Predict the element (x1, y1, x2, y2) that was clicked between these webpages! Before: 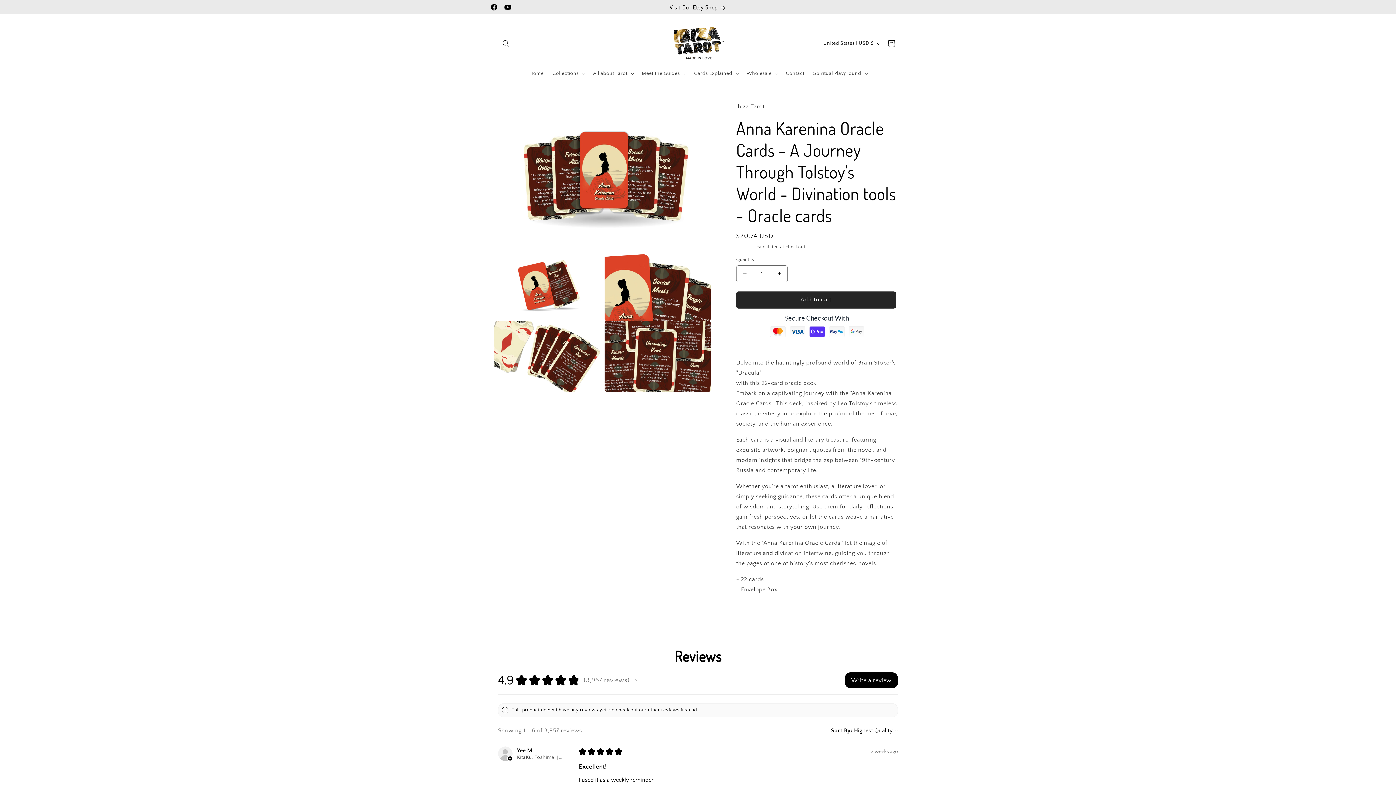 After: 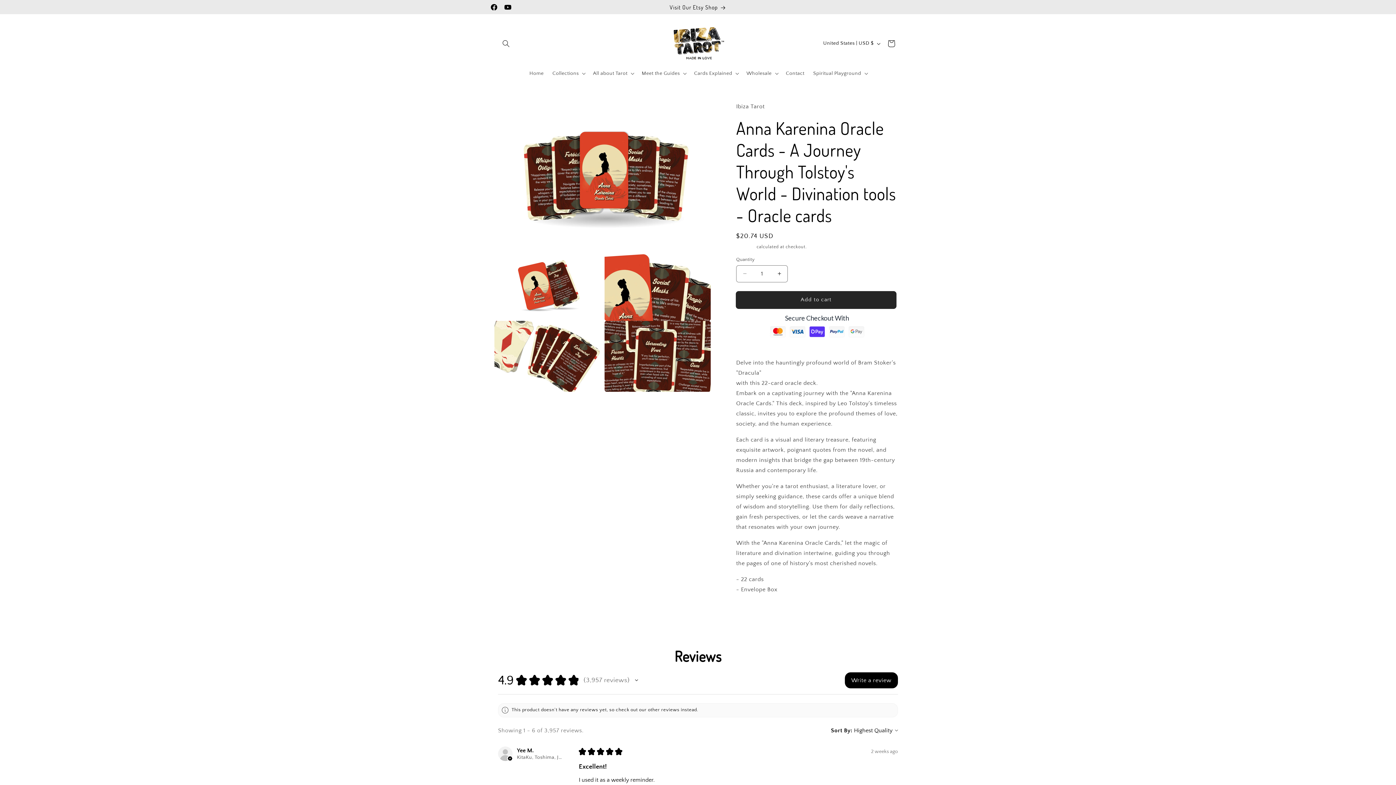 Action: label: Add to cart bbox: (736, 291, 896, 308)